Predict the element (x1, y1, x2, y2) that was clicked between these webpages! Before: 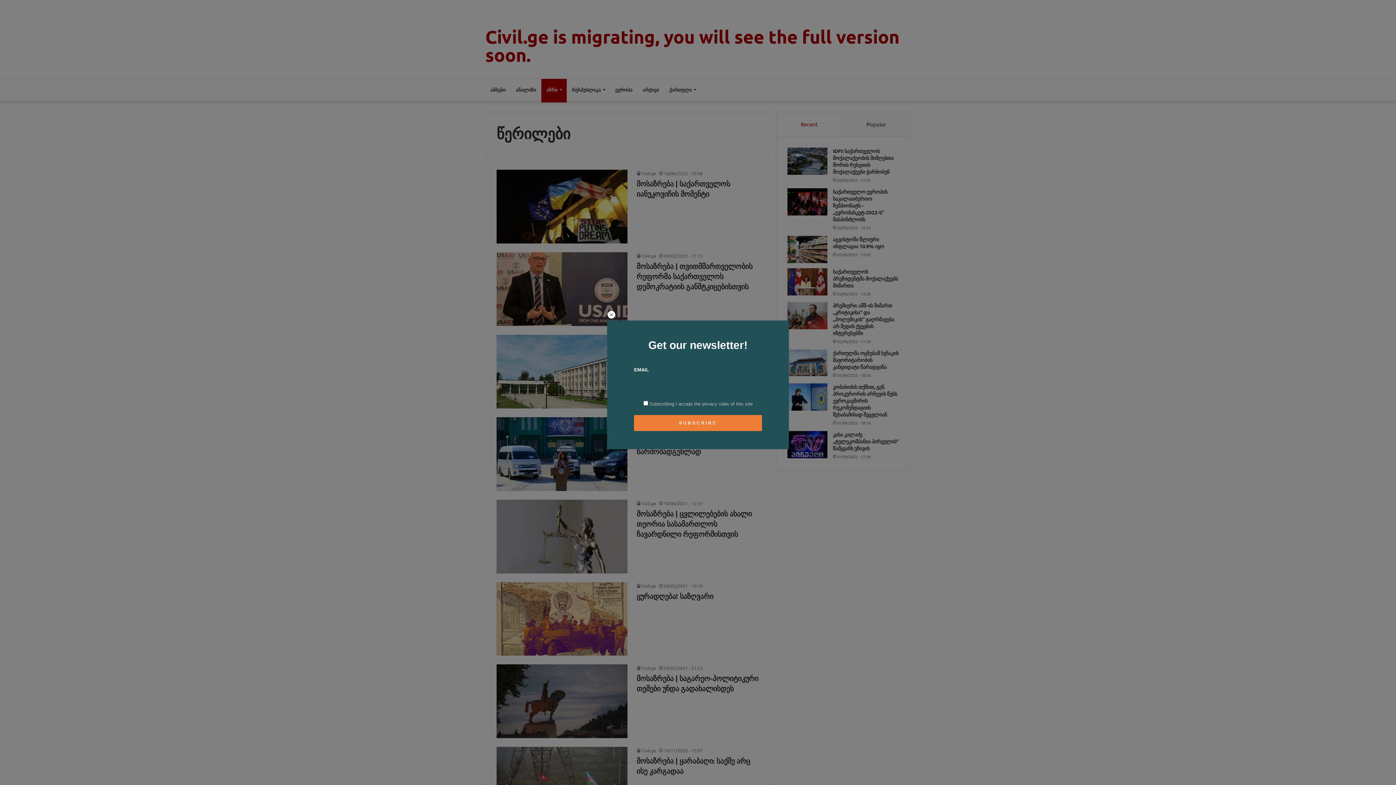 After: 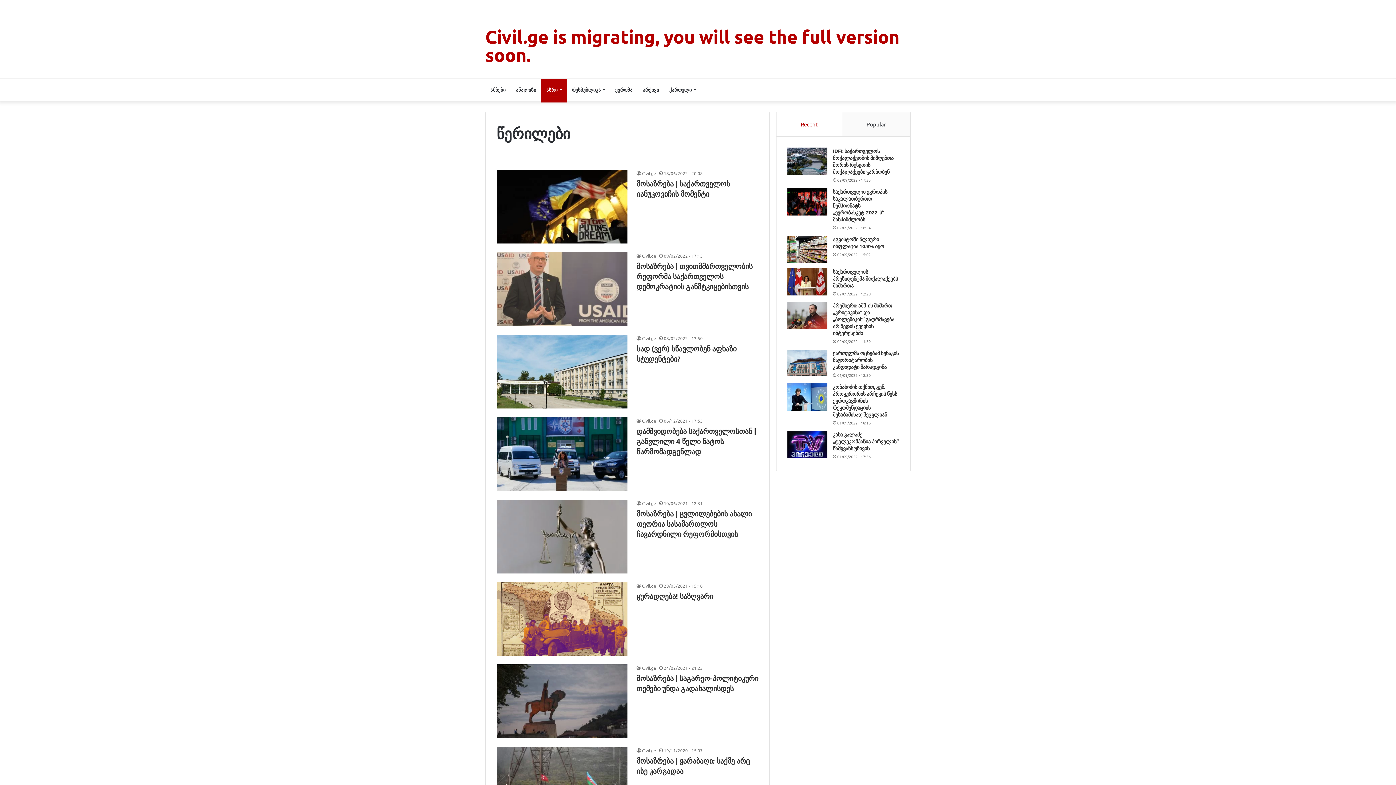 Action: bbox: (607, 313, 616, 320)